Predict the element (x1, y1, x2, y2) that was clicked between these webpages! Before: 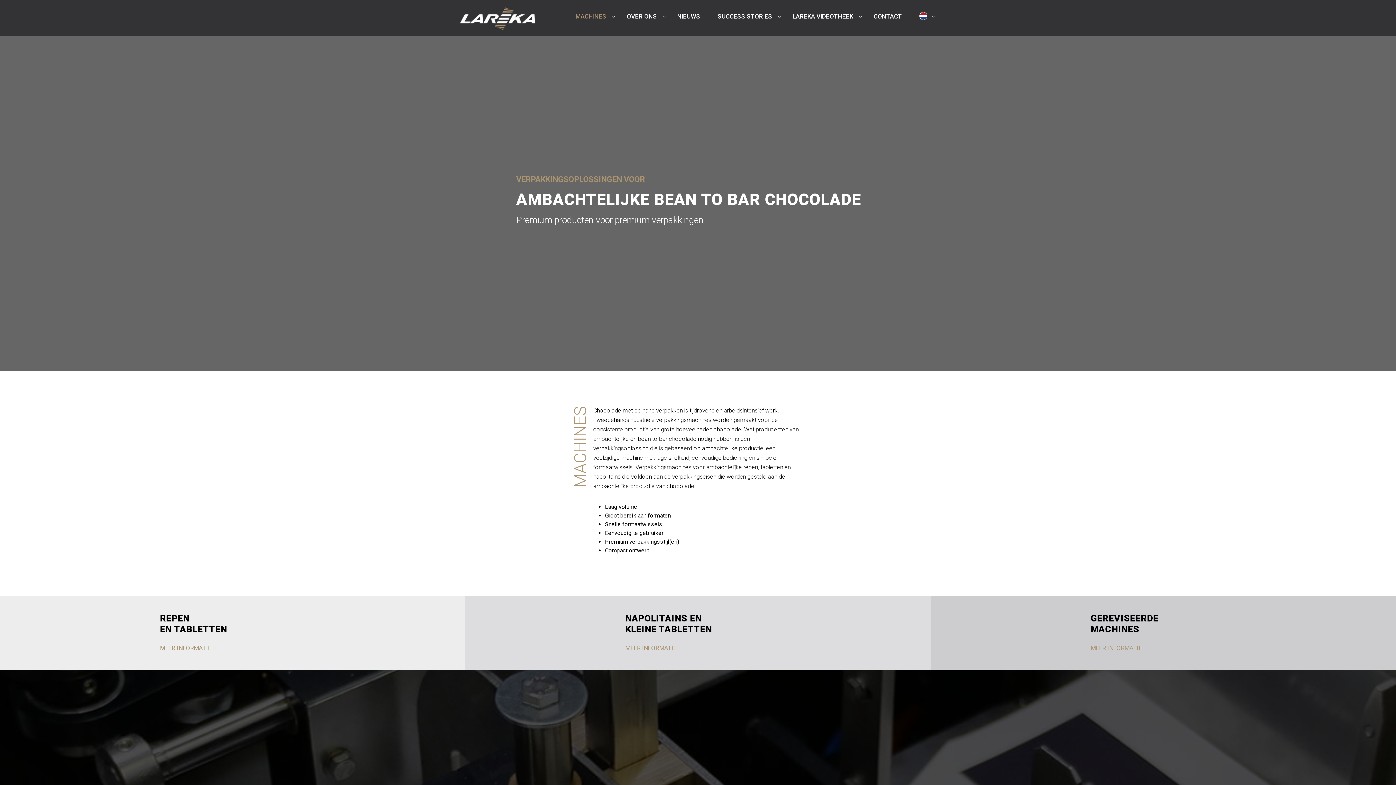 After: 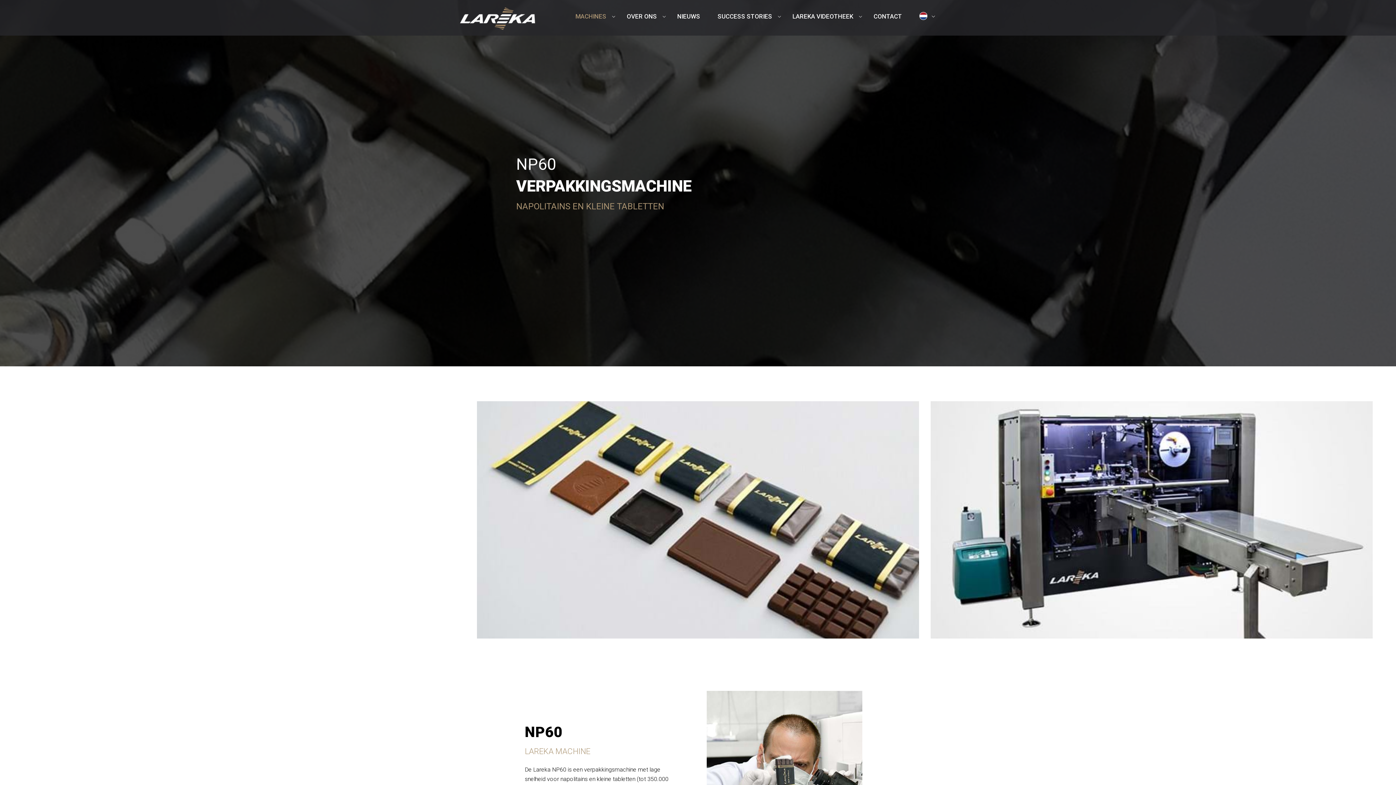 Action: bbox: (625, 644, 676, 651) label: MEER INFORMATIE